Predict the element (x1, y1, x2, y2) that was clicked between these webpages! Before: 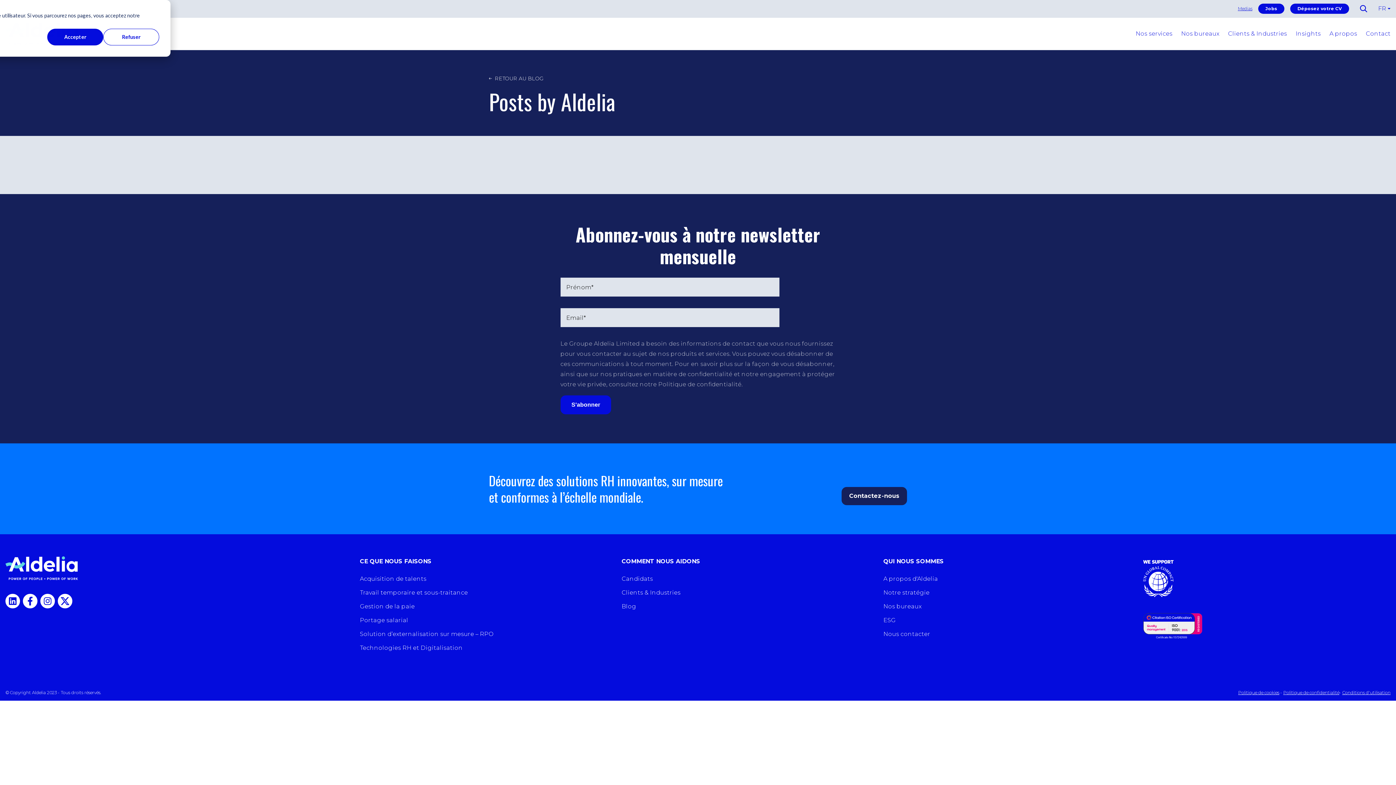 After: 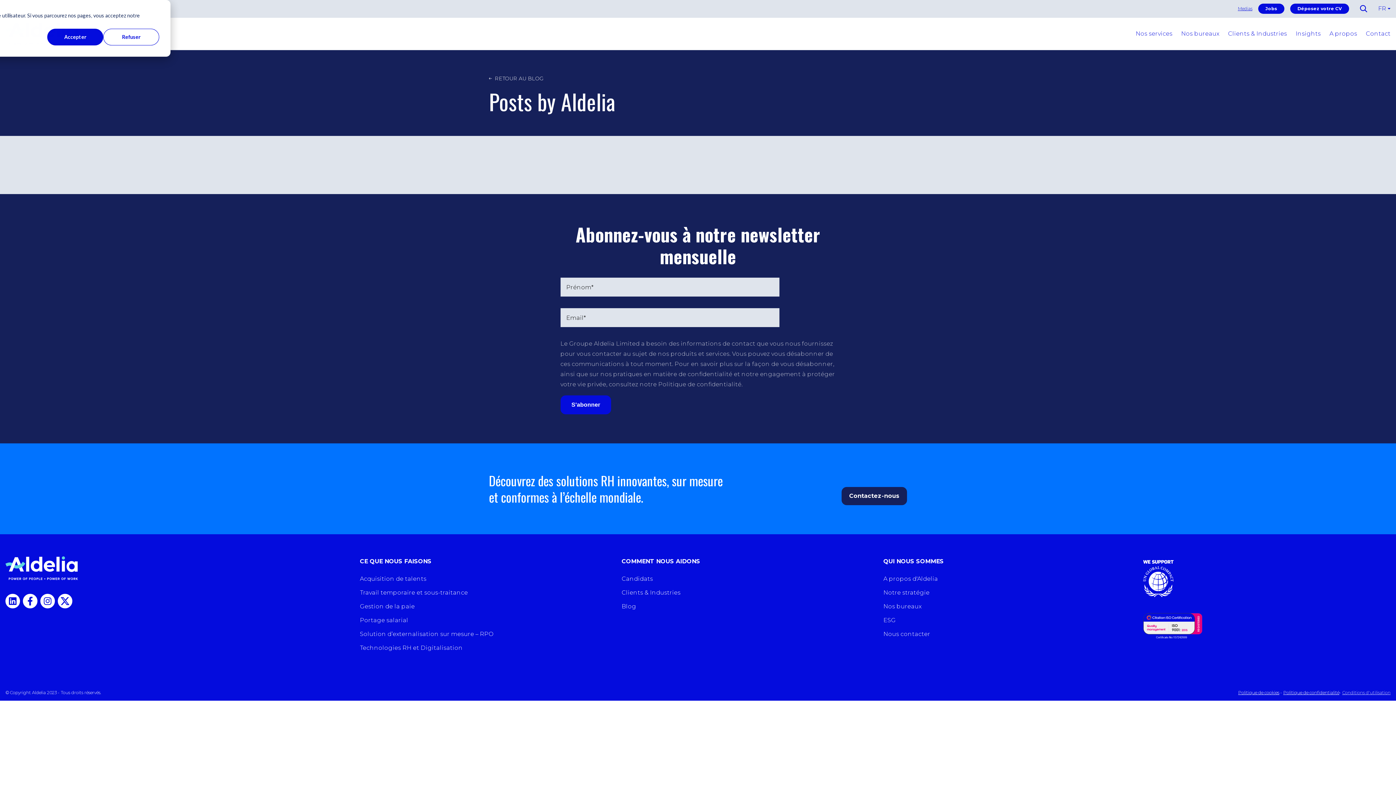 Action: label: Conditions d'utilisation bbox: (1342, 689, 1390, 696)